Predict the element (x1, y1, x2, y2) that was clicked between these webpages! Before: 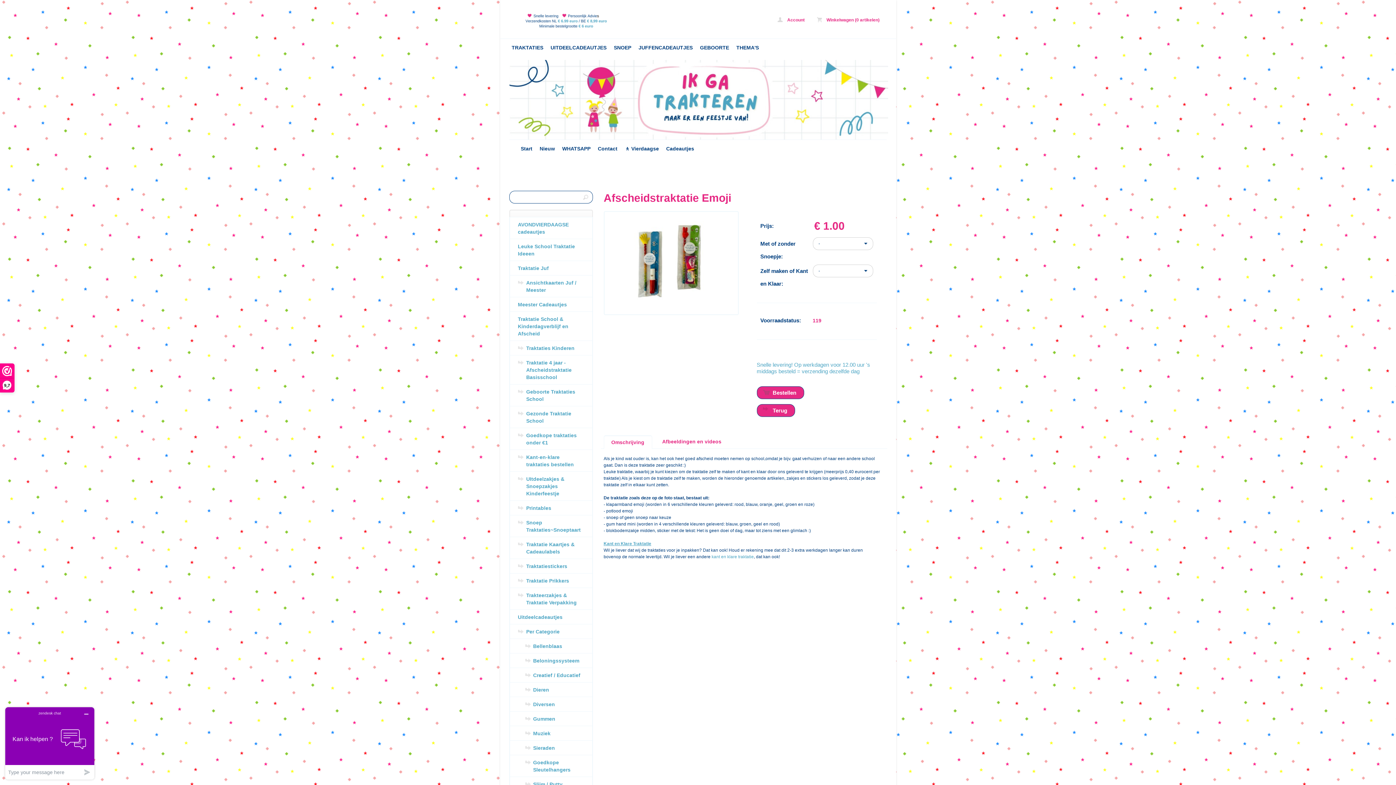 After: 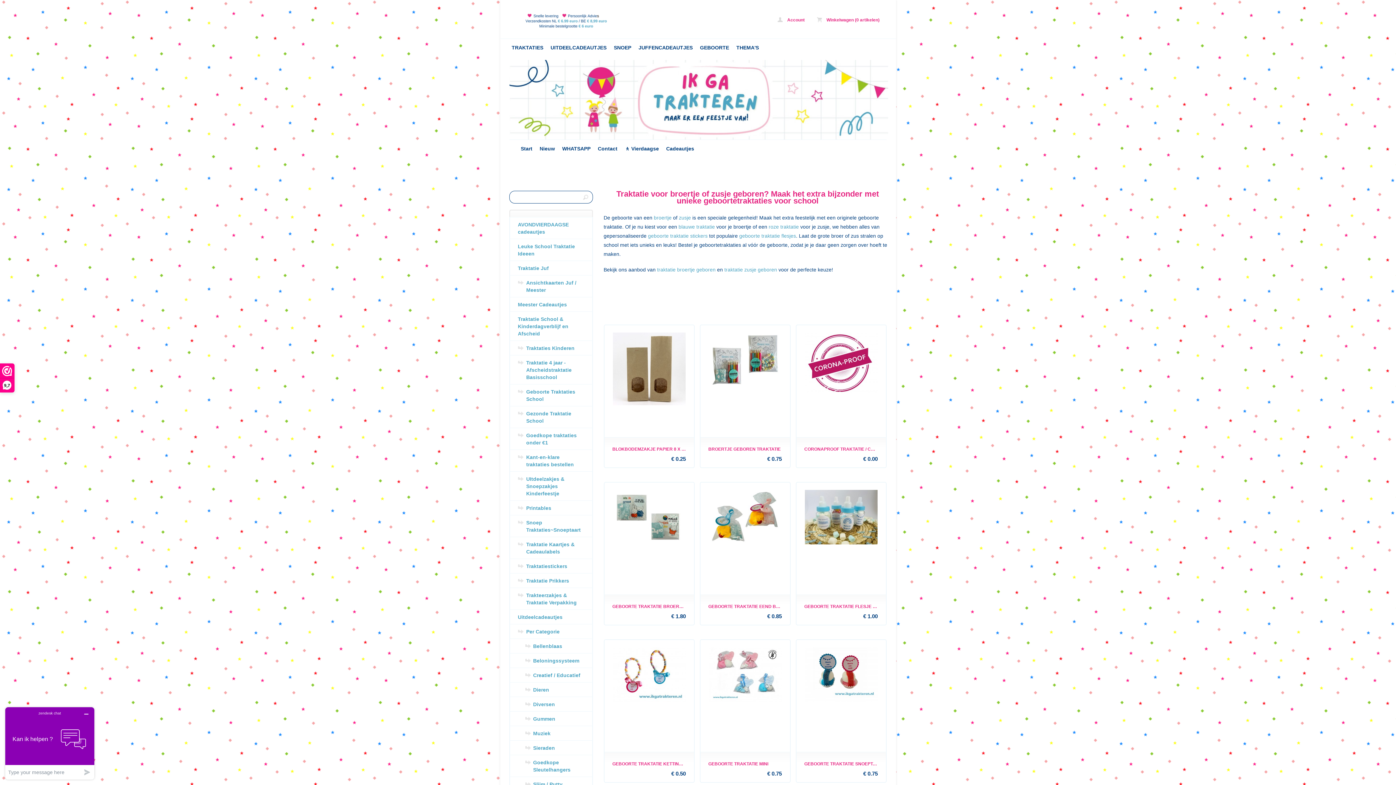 Action: bbox: (510, 384, 592, 406) label: Geboorte Traktaties School